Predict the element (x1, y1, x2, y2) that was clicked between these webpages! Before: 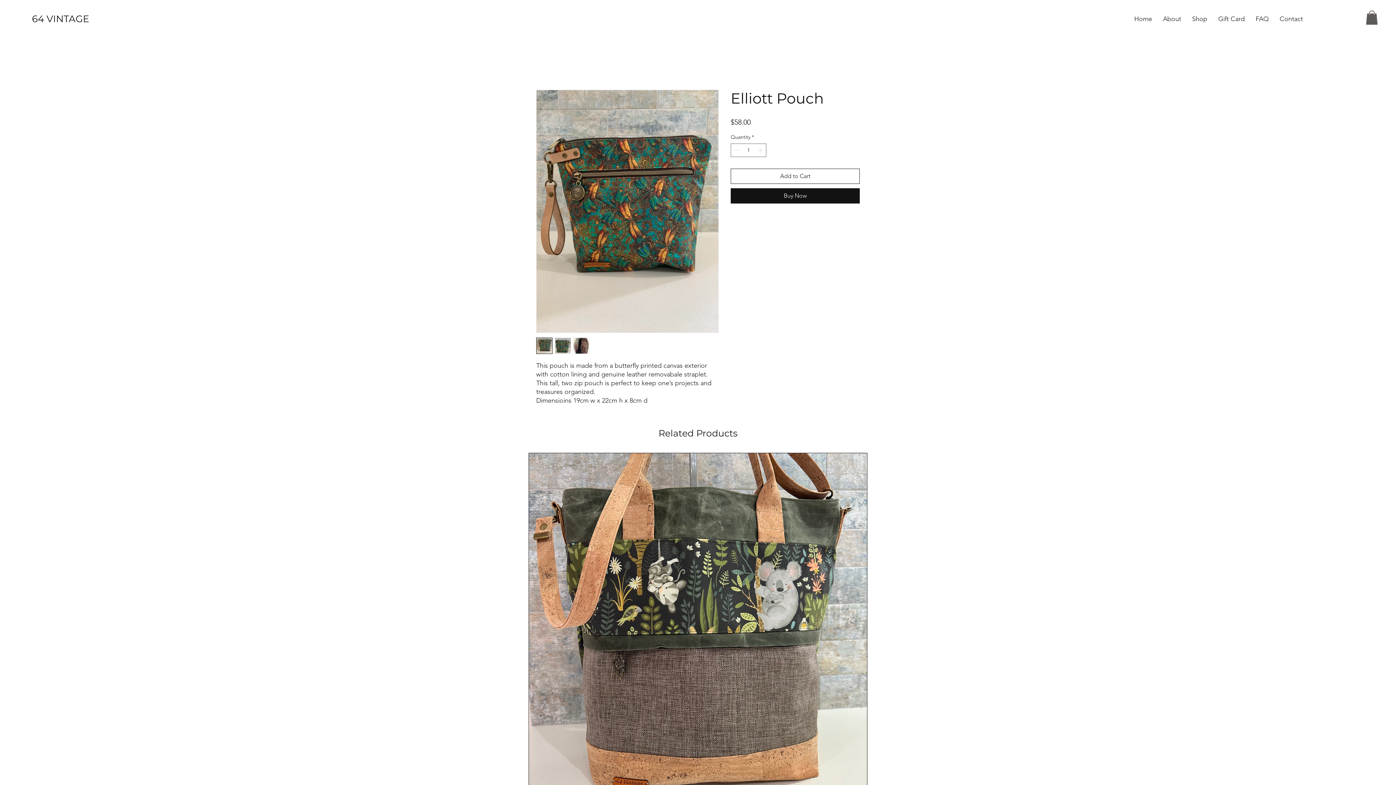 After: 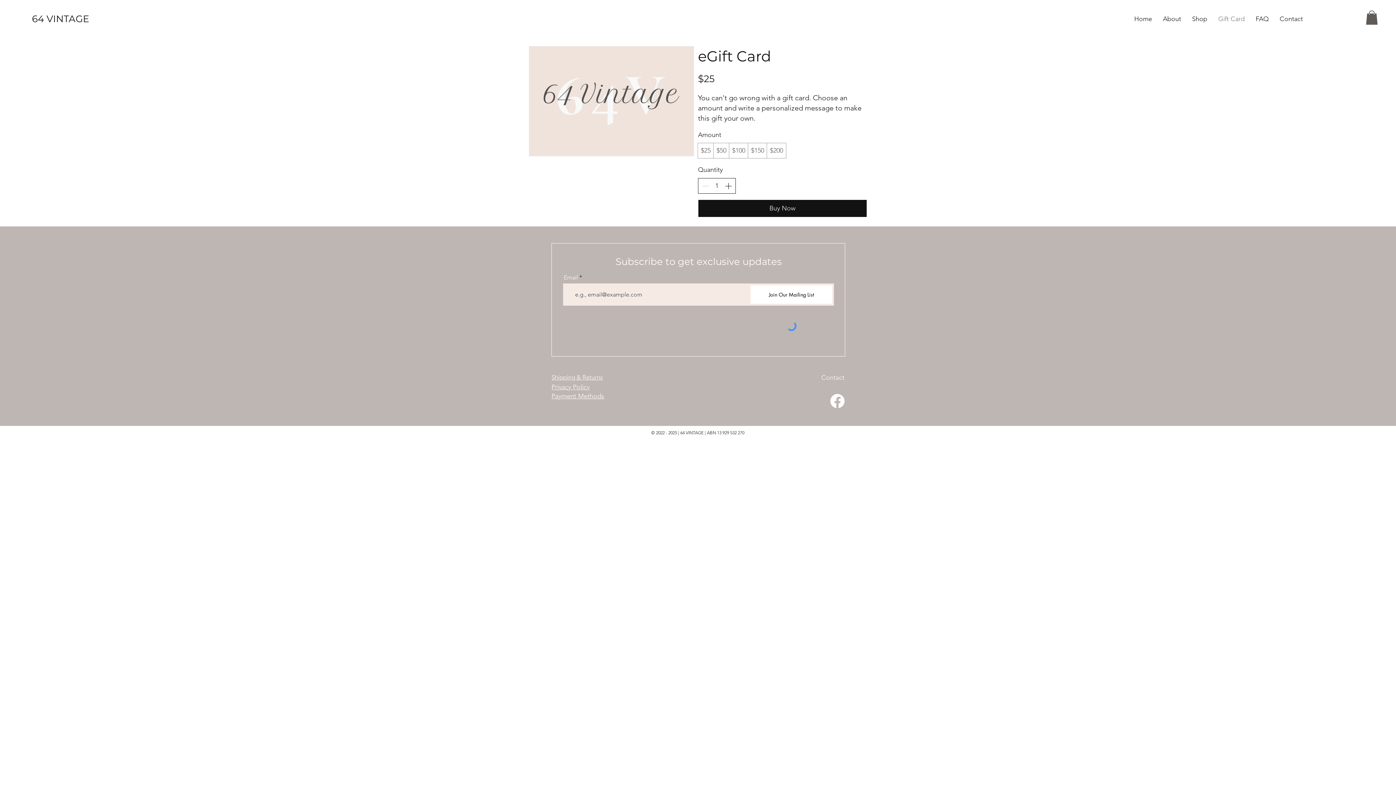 Action: label: Gift Card bbox: (1213, 9, 1250, 28)